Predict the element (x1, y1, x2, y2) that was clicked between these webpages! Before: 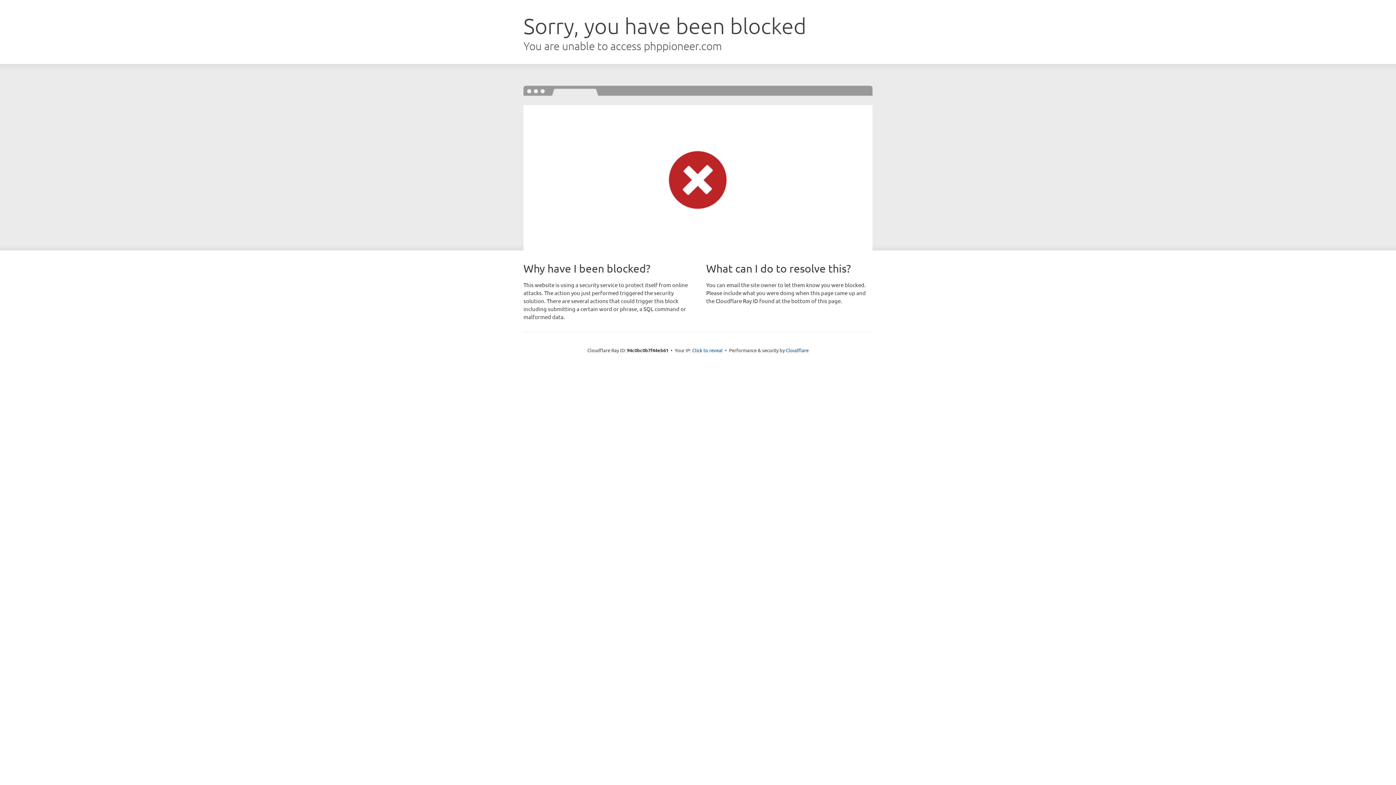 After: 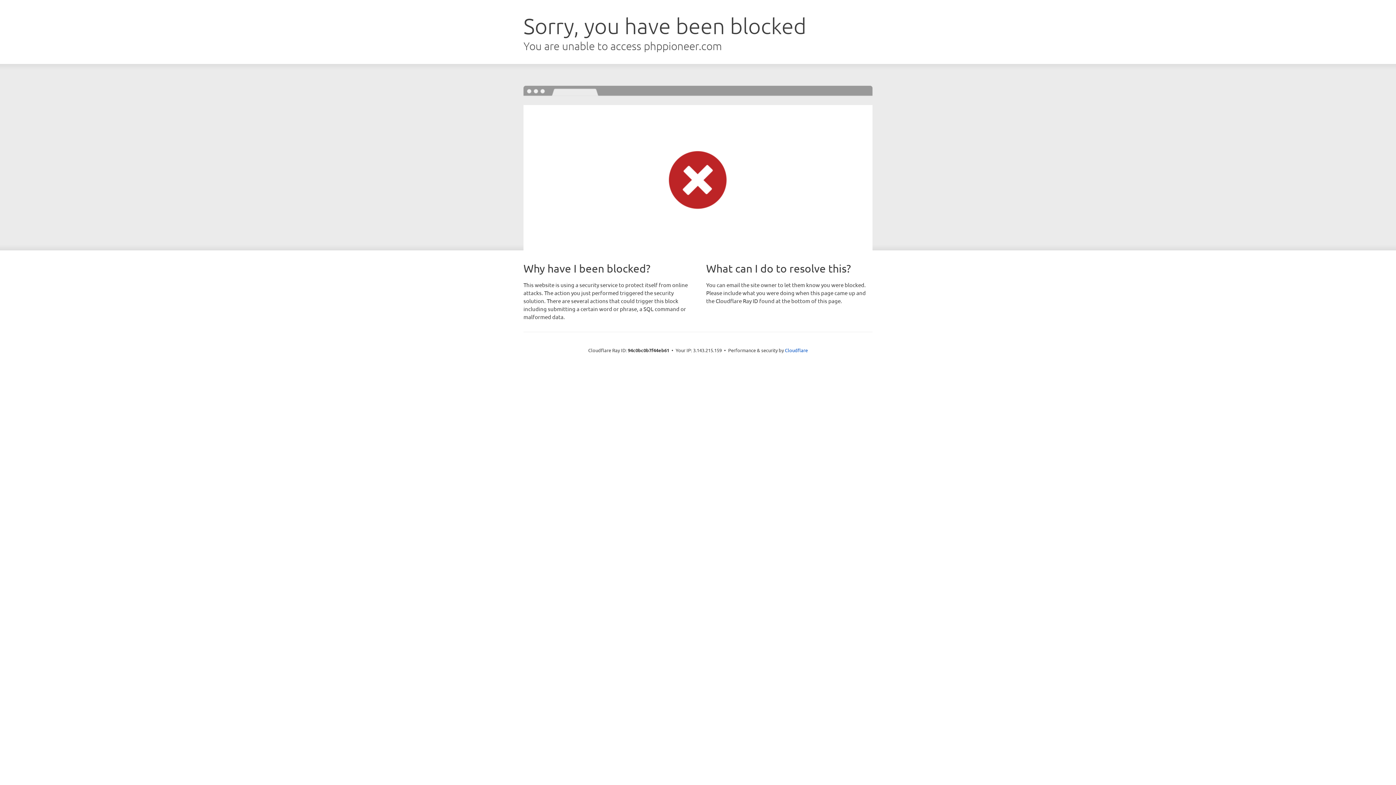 Action: bbox: (692, 346, 722, 353) label: Click to reveal